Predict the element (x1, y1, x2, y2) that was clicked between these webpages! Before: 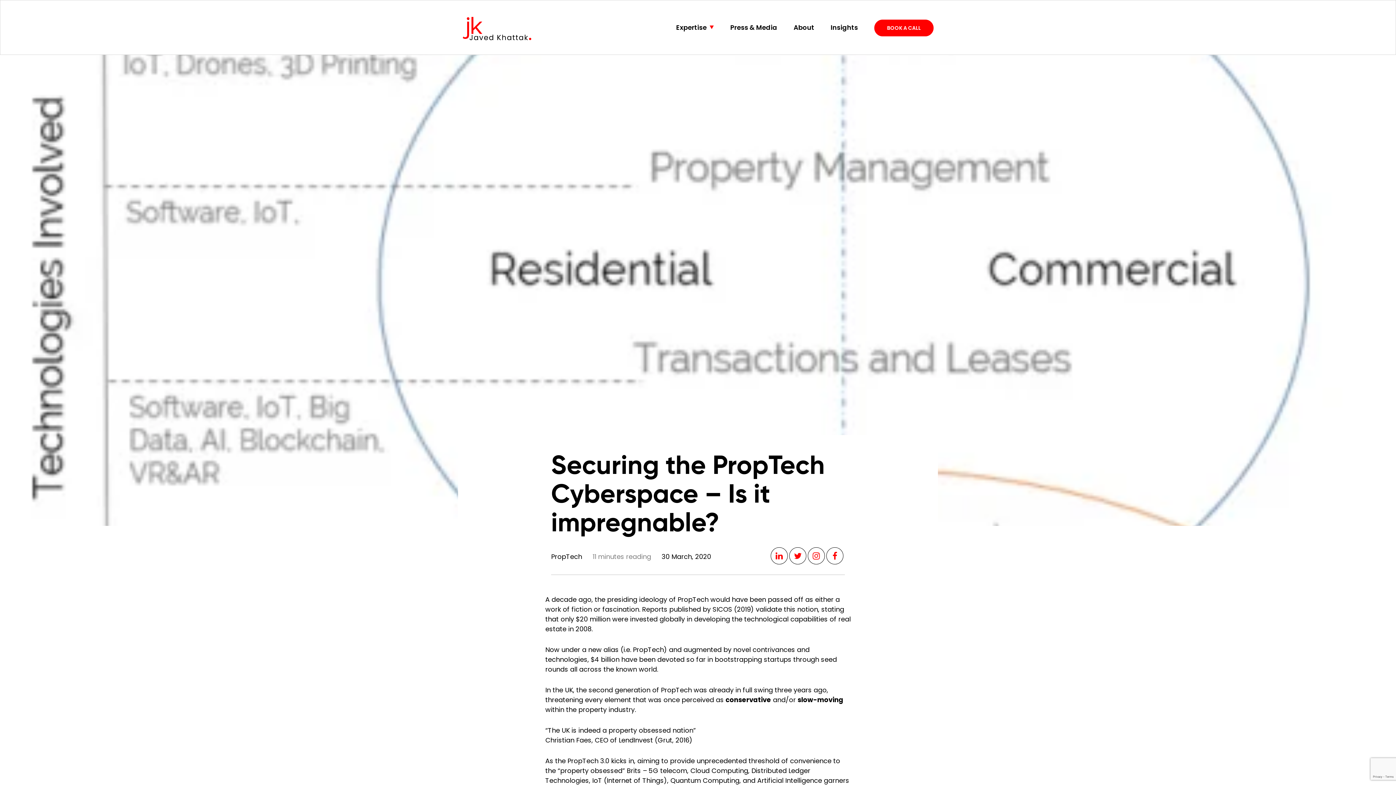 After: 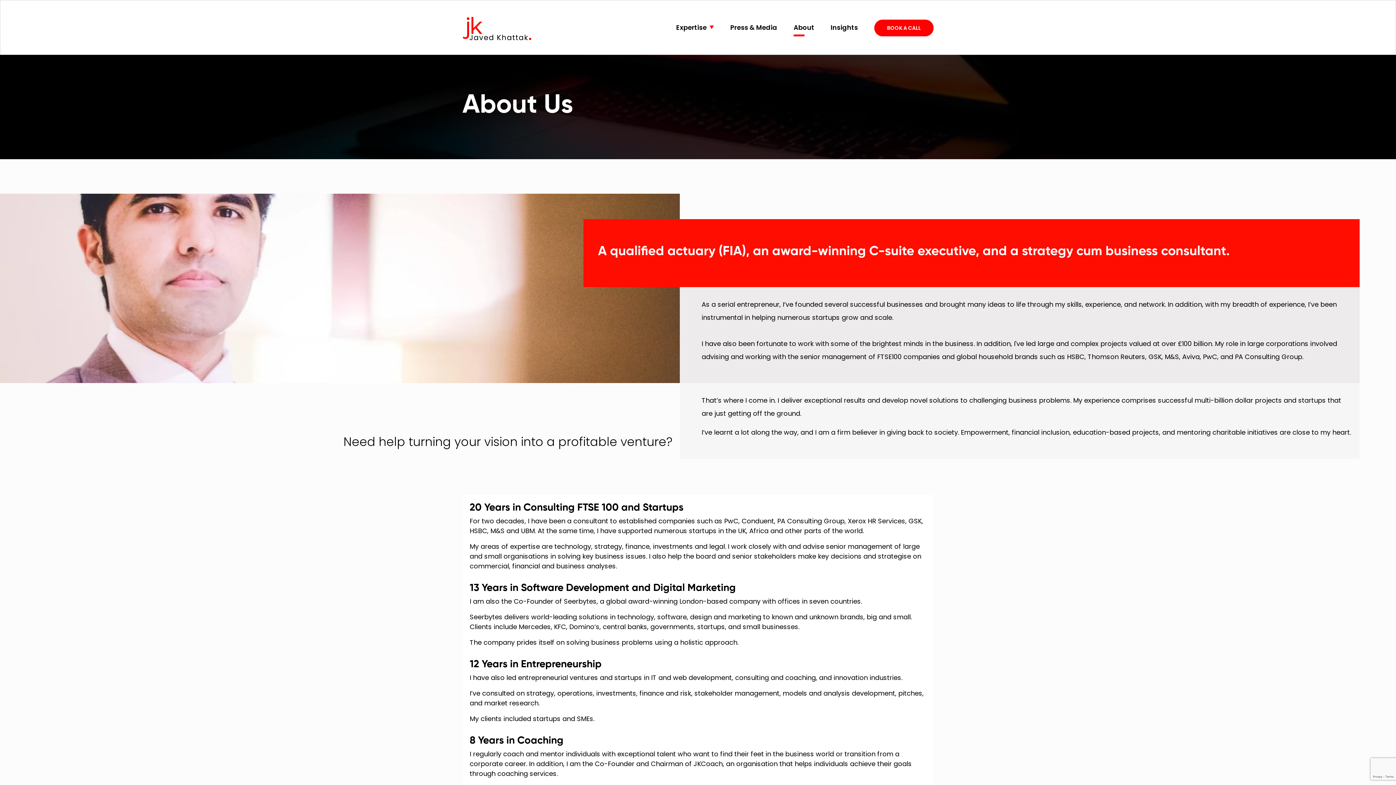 Action: bbox: (793, 18, 814, 36) label: About